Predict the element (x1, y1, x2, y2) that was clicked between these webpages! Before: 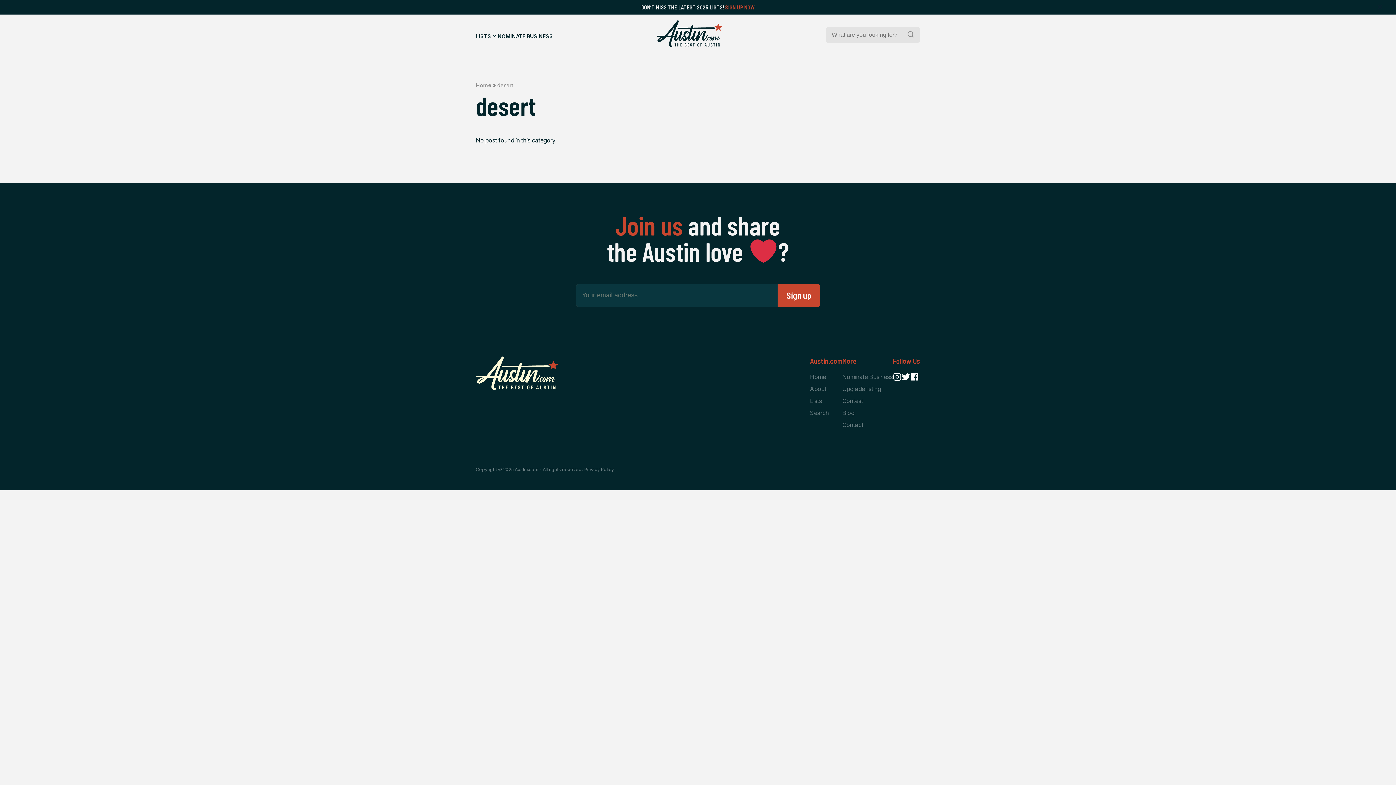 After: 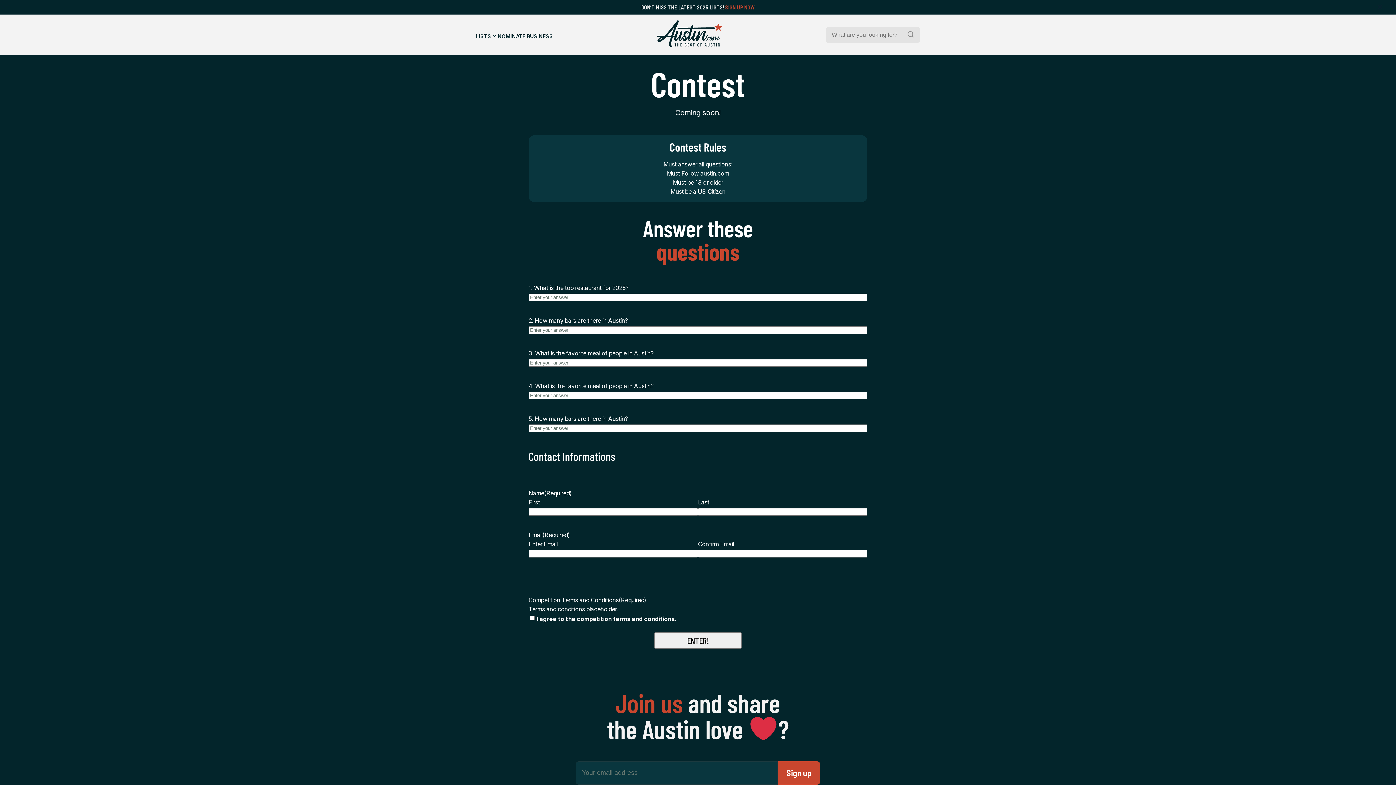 Action: label: Contest bbox: (842, 395, 893, 407)